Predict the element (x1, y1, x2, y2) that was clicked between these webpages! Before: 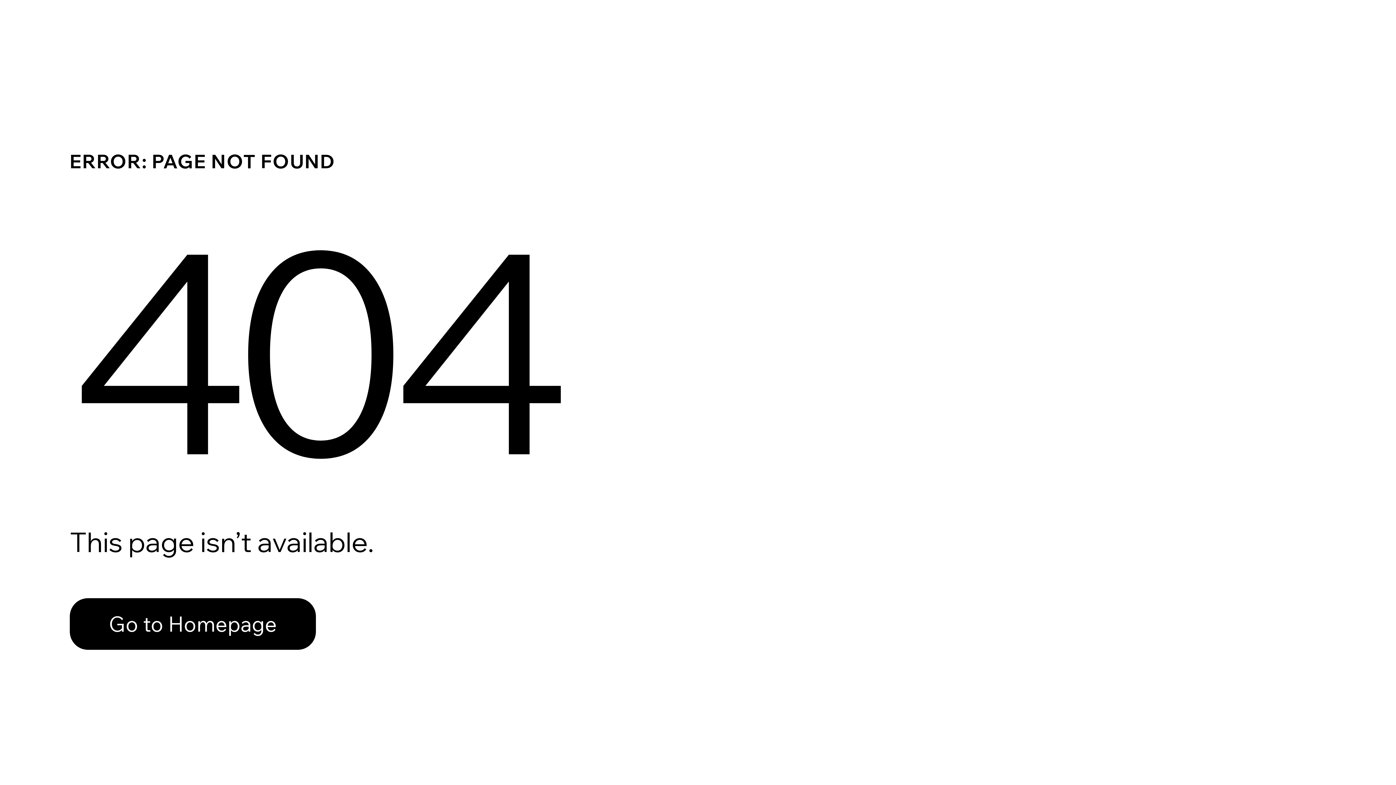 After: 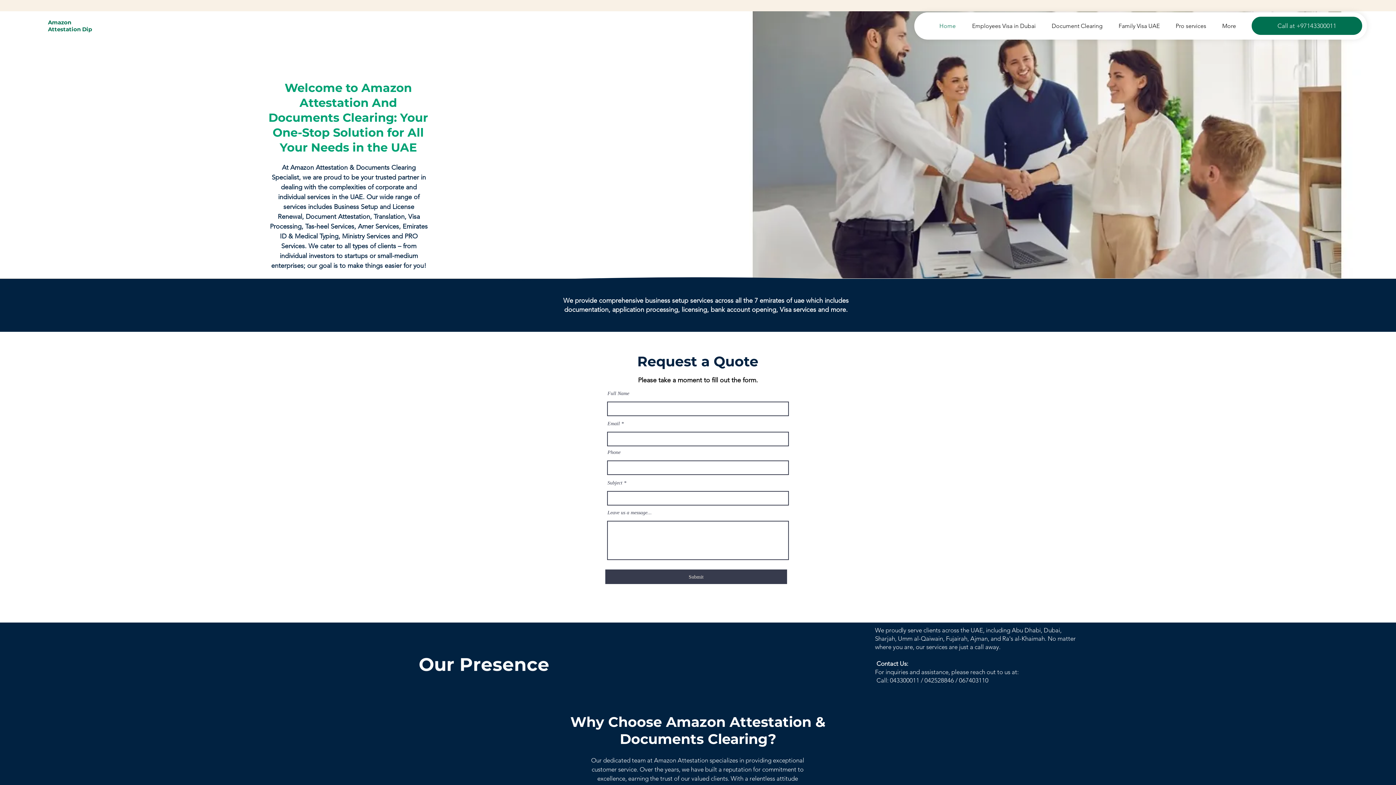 Action: bbox: (69, 582, 768, 659) label: Go to Homepage